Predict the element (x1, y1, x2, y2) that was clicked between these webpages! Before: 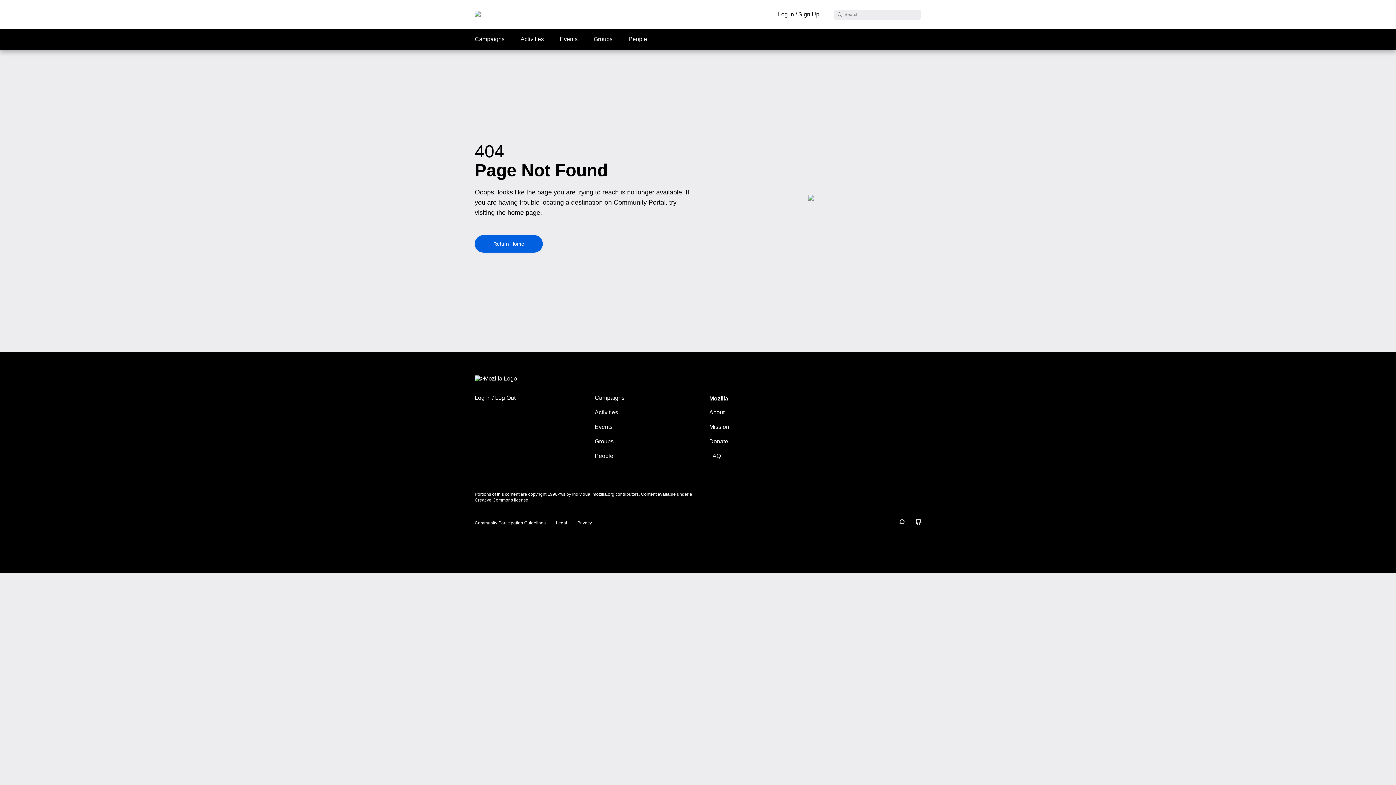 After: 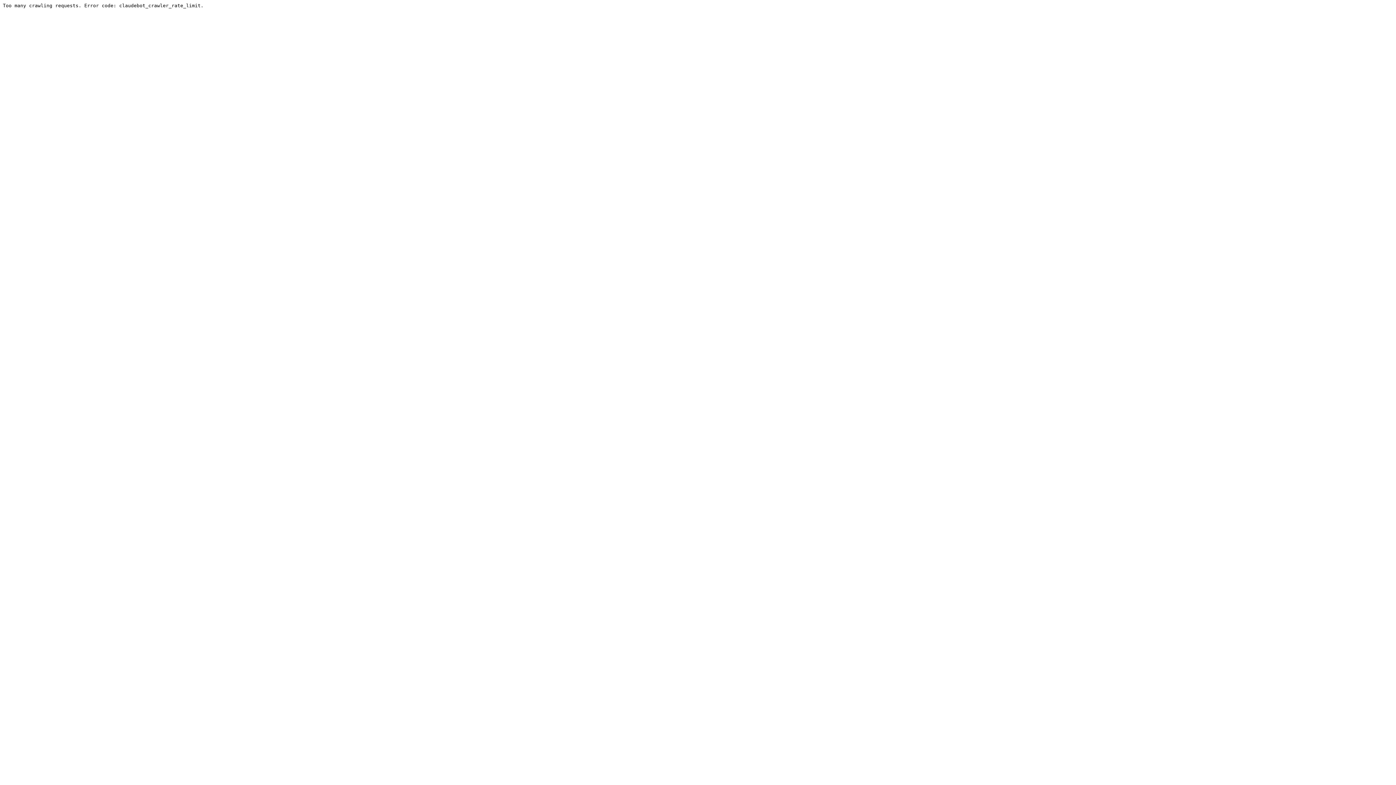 Action: bbox: (899, 519, 905, 526)